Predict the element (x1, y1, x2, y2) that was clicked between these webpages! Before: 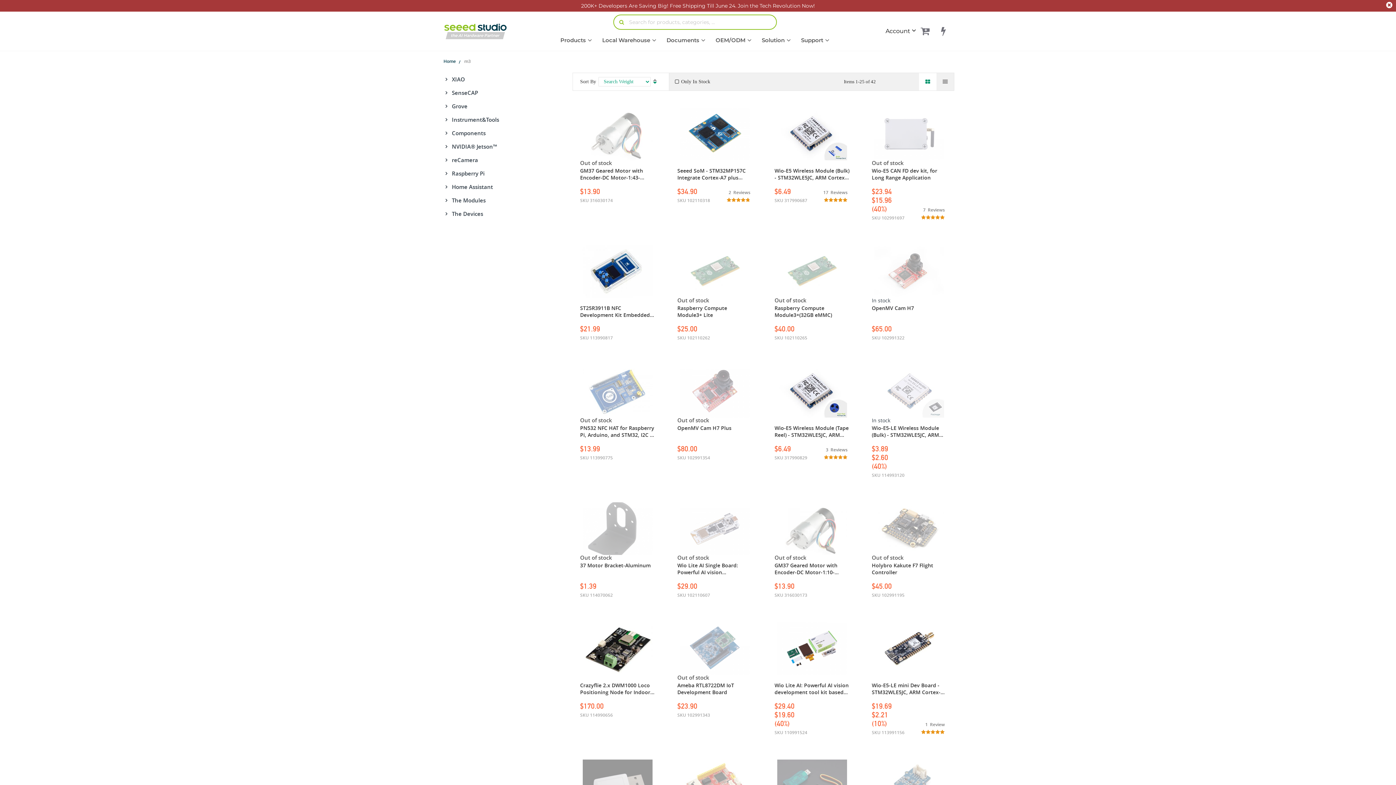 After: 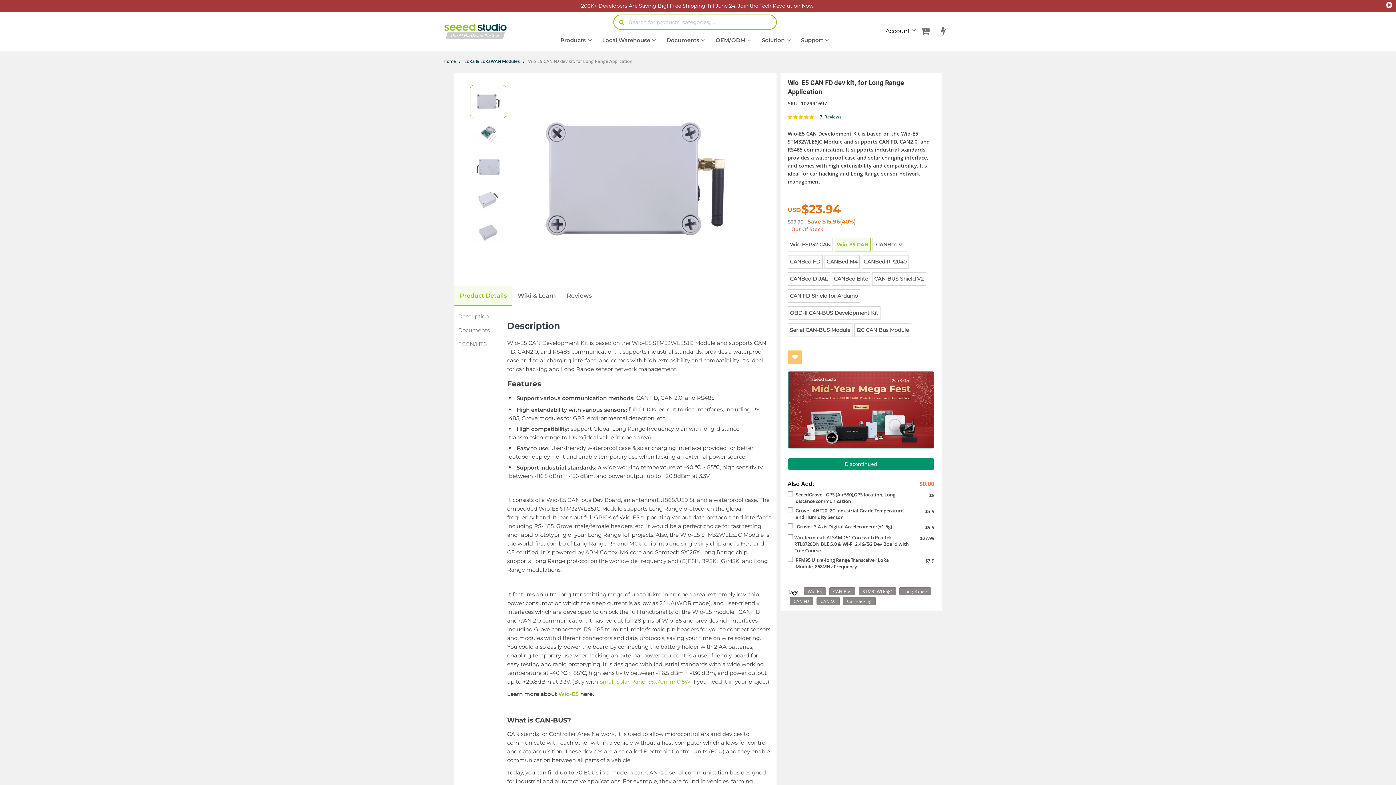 Action: bbox: (923, 206, 945, 213) label: 7  Reviews